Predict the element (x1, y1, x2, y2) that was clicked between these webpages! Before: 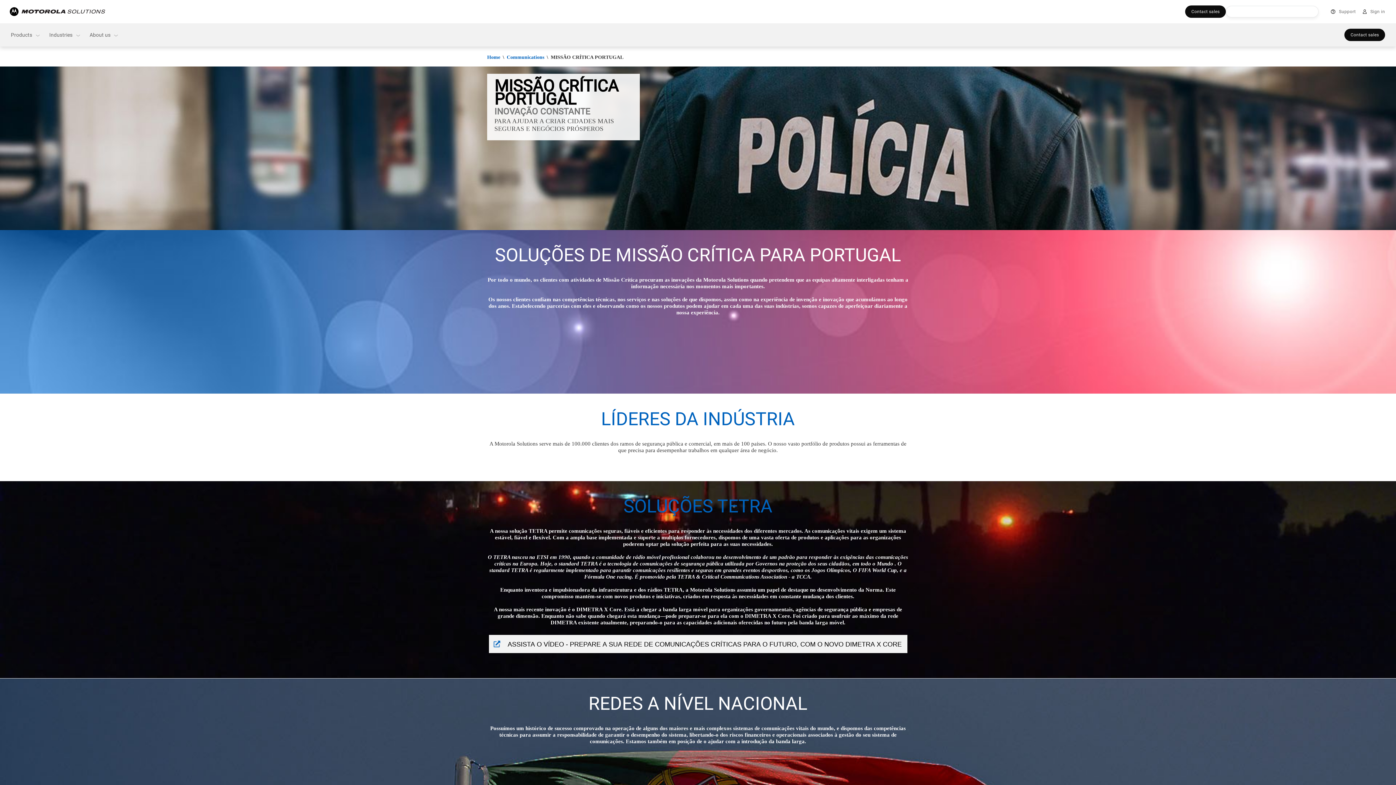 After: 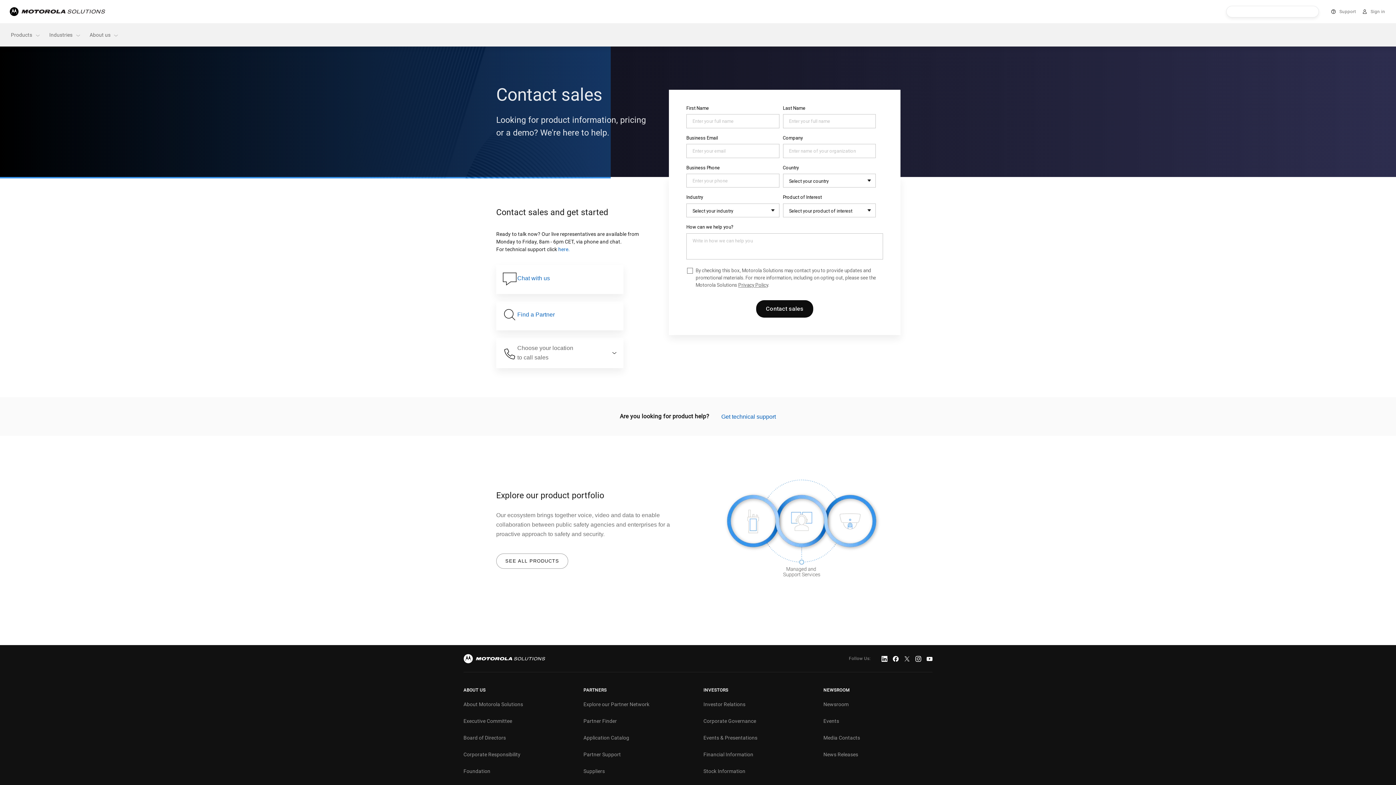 Action: bbox: (1185, 5, 1226, 17) label: Contact sales